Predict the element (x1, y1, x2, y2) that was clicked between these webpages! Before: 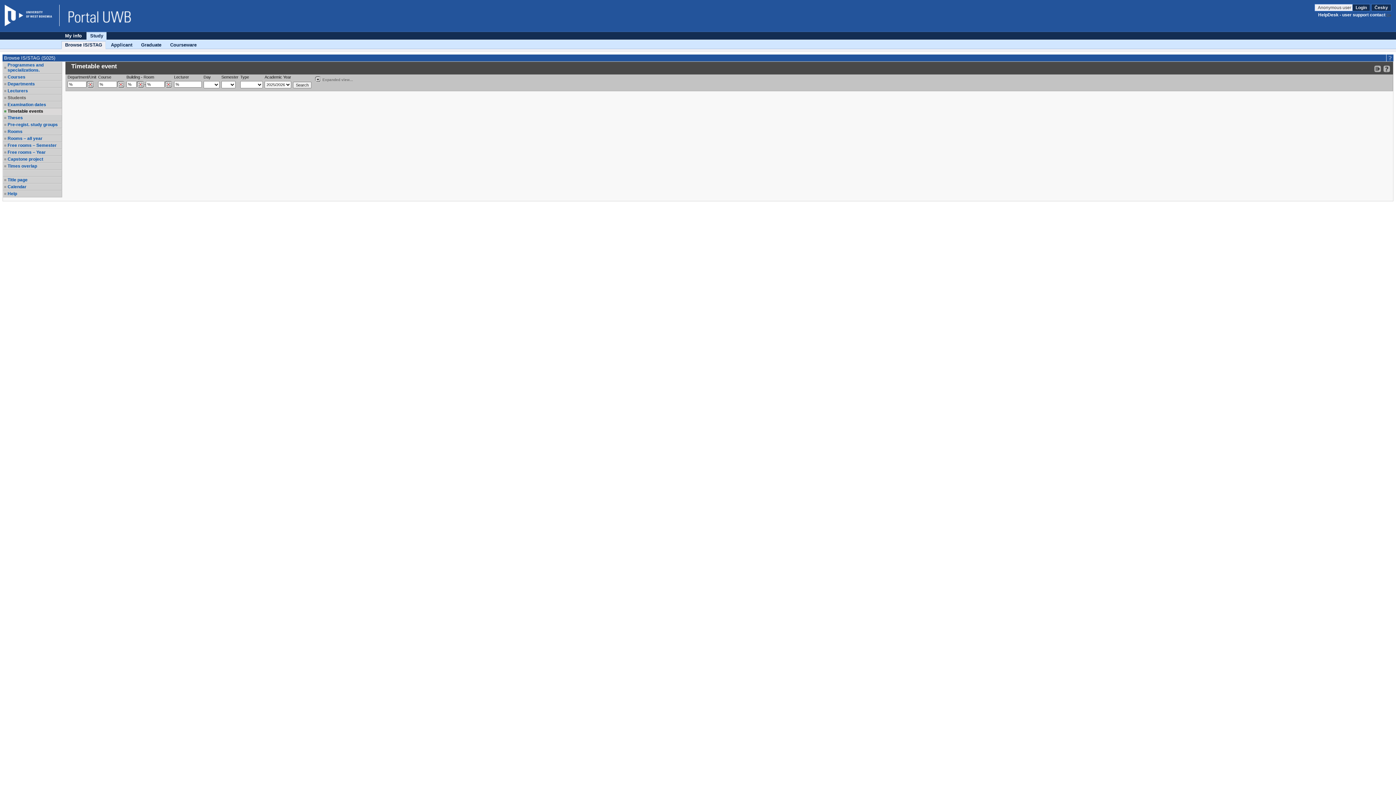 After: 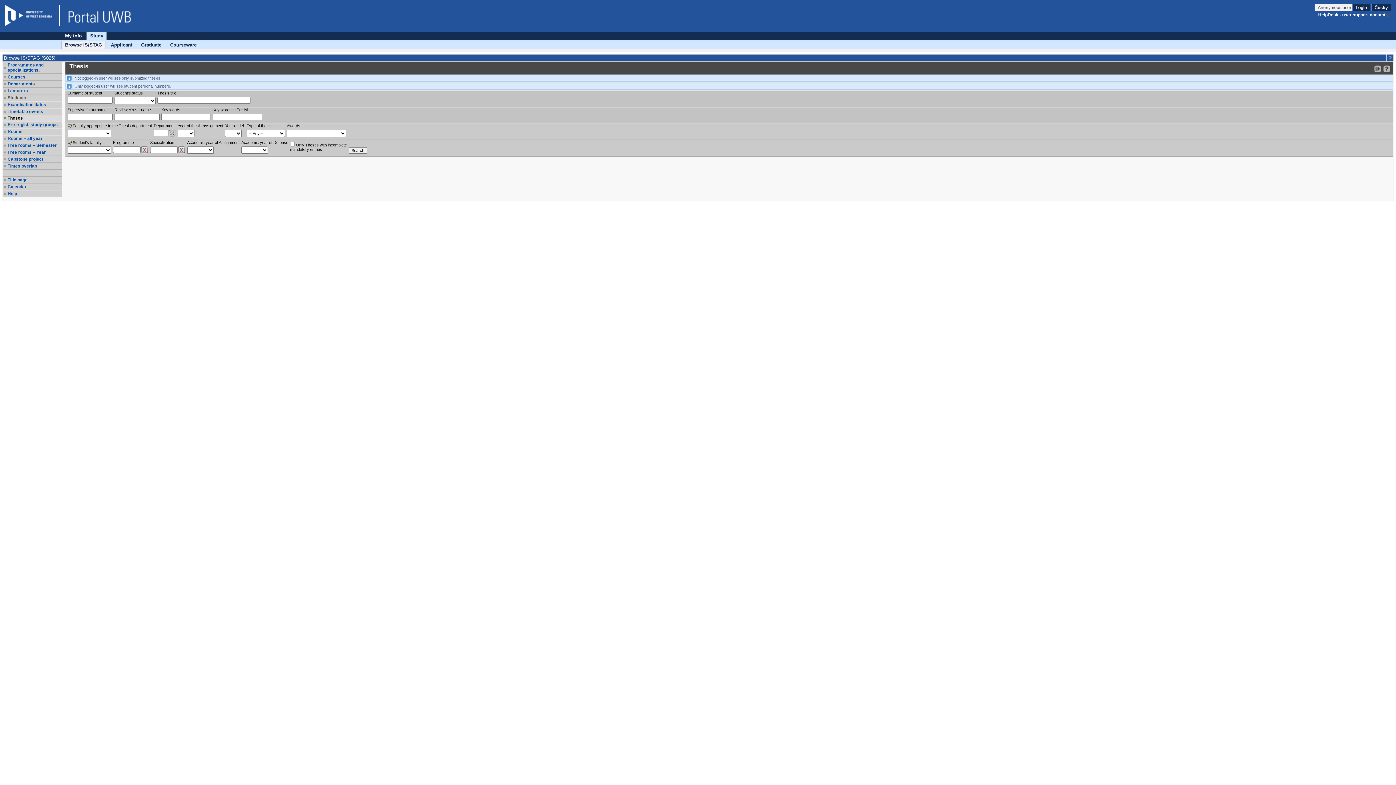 Action: label: Theses bbox: (7, 115, 61, 120)